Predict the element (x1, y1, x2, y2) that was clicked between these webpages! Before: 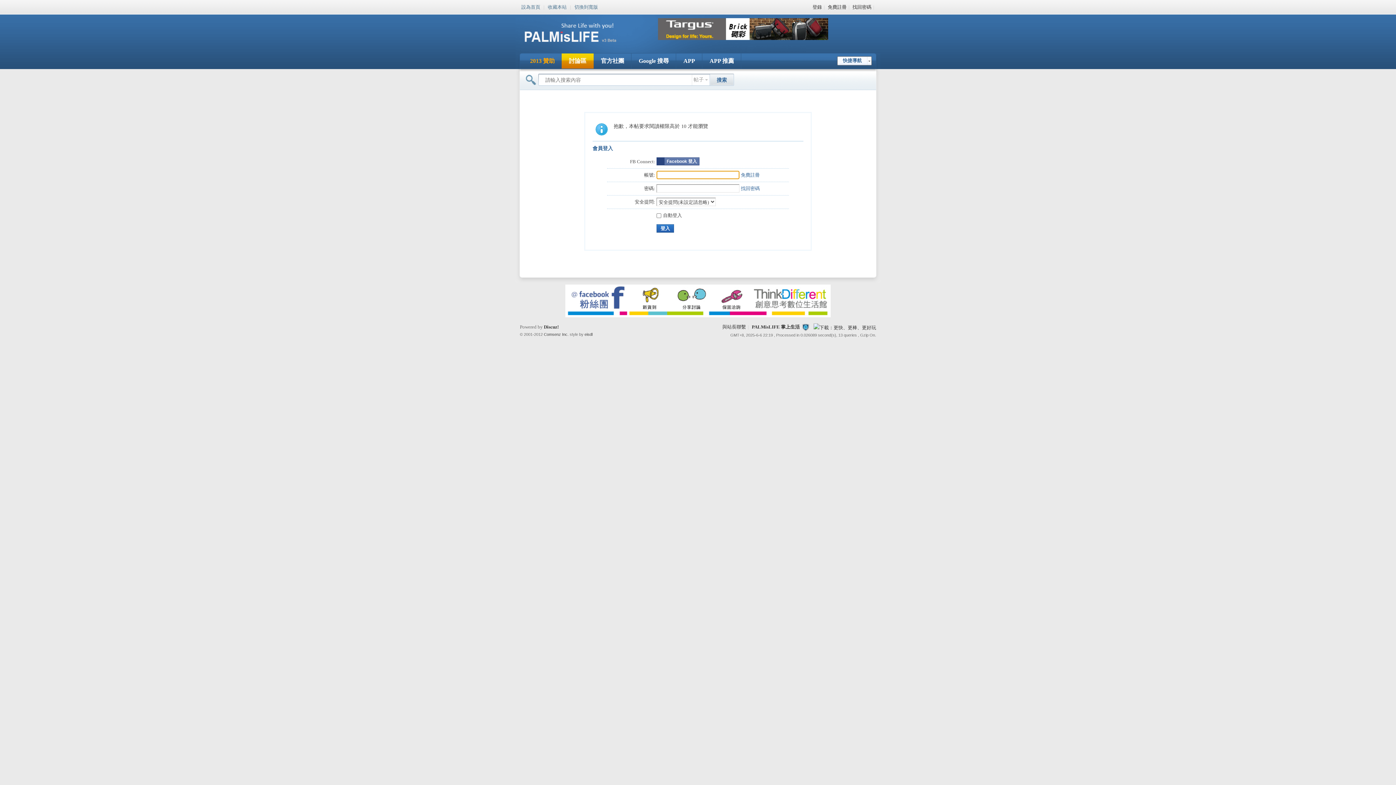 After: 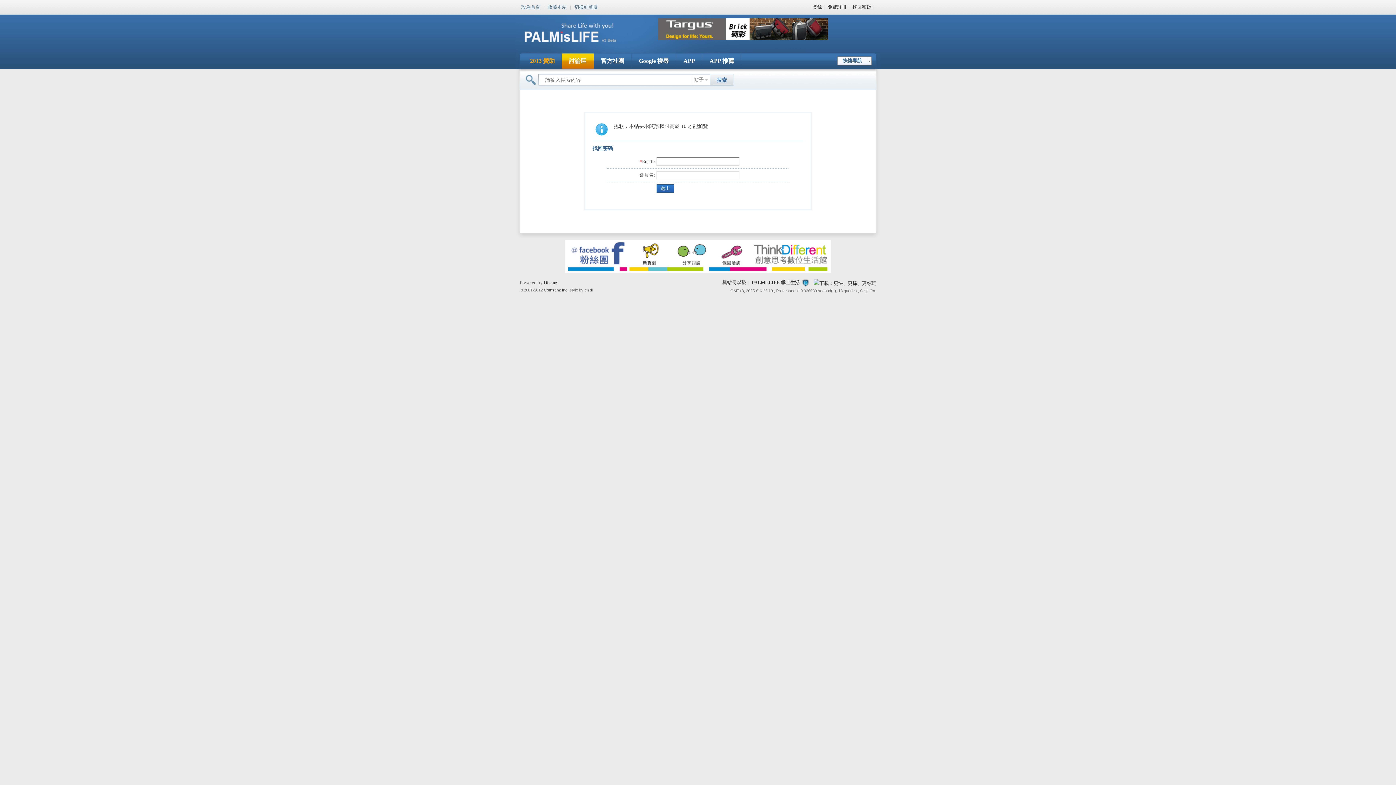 Action: bbox: (741, 185, 760, 191) label: 找回密碼